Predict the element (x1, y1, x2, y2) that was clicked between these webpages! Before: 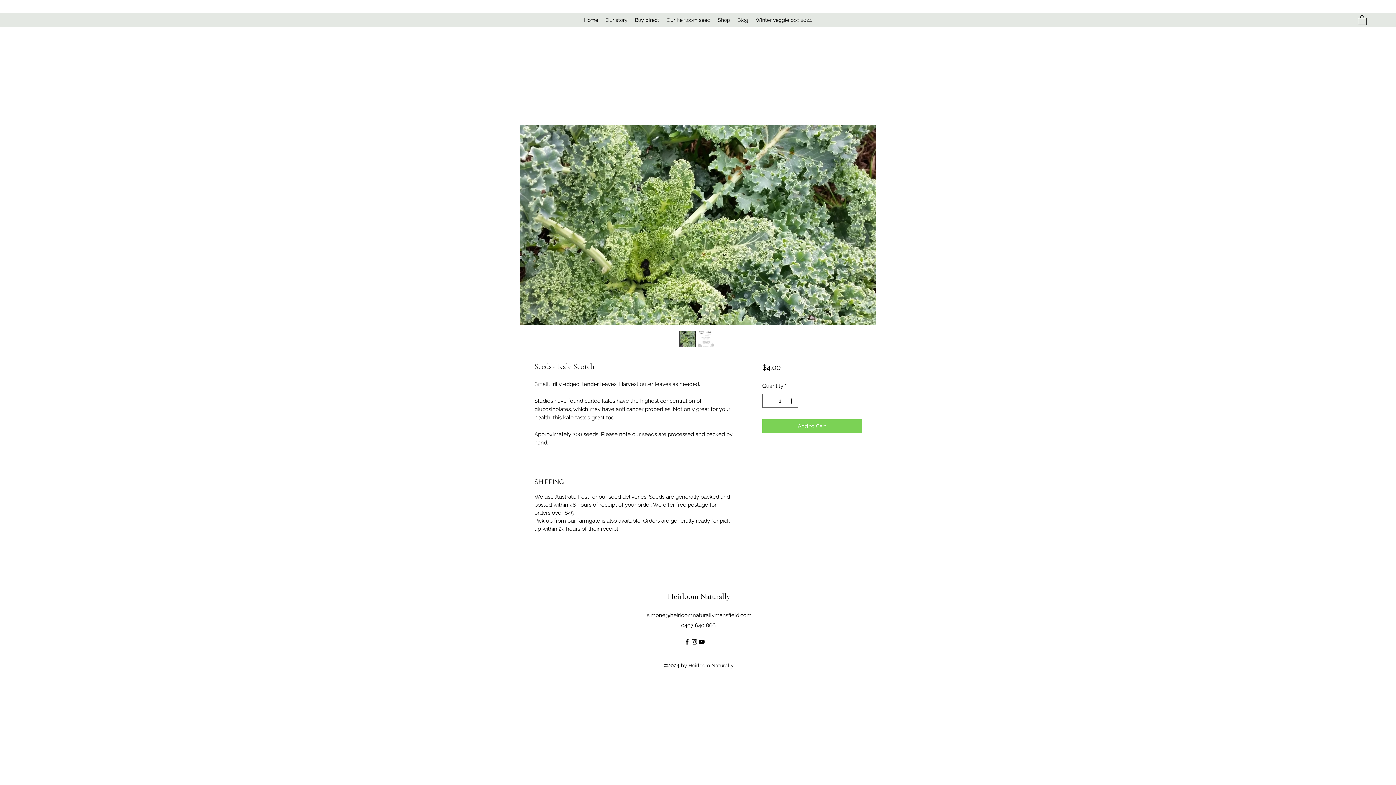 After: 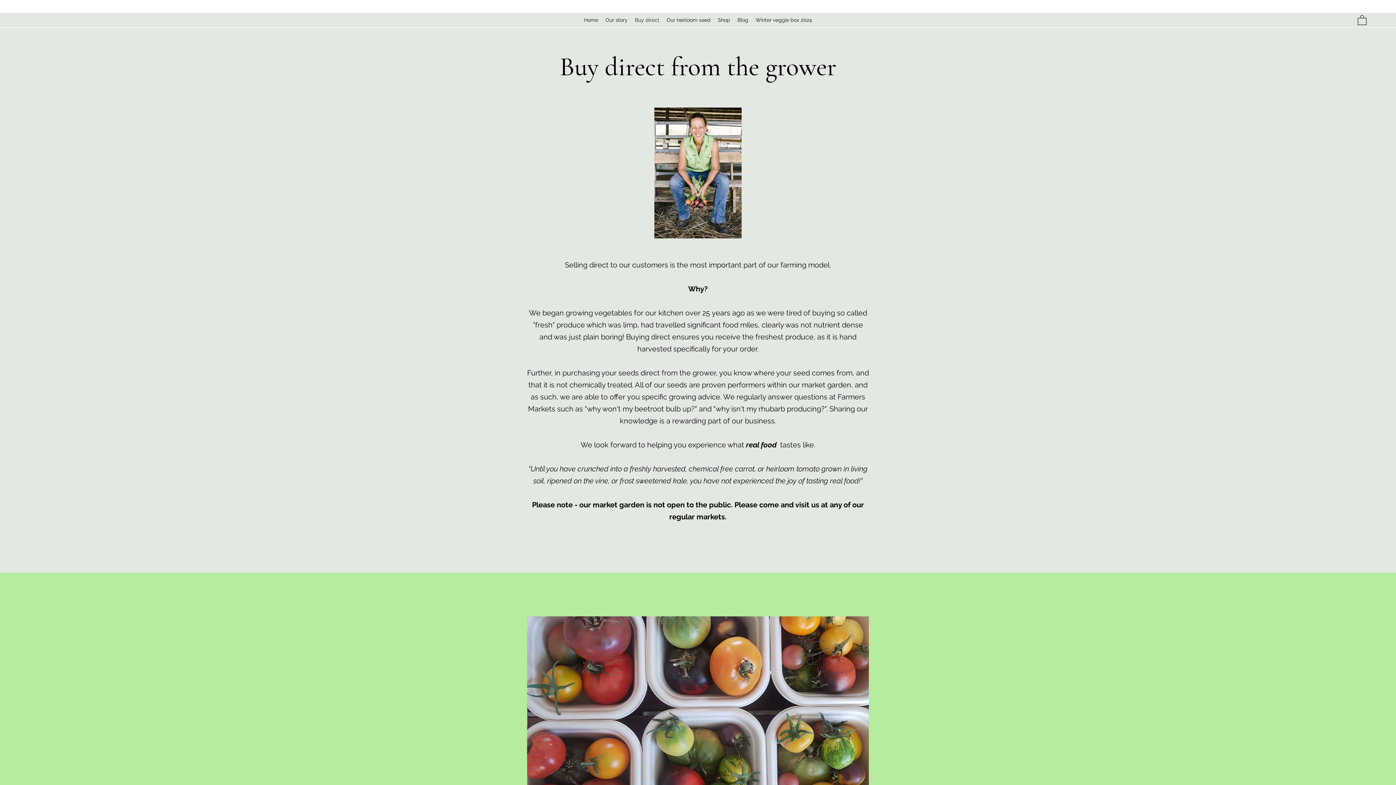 Action: bbox: (631, 14, 663, 25) label: Buy direct